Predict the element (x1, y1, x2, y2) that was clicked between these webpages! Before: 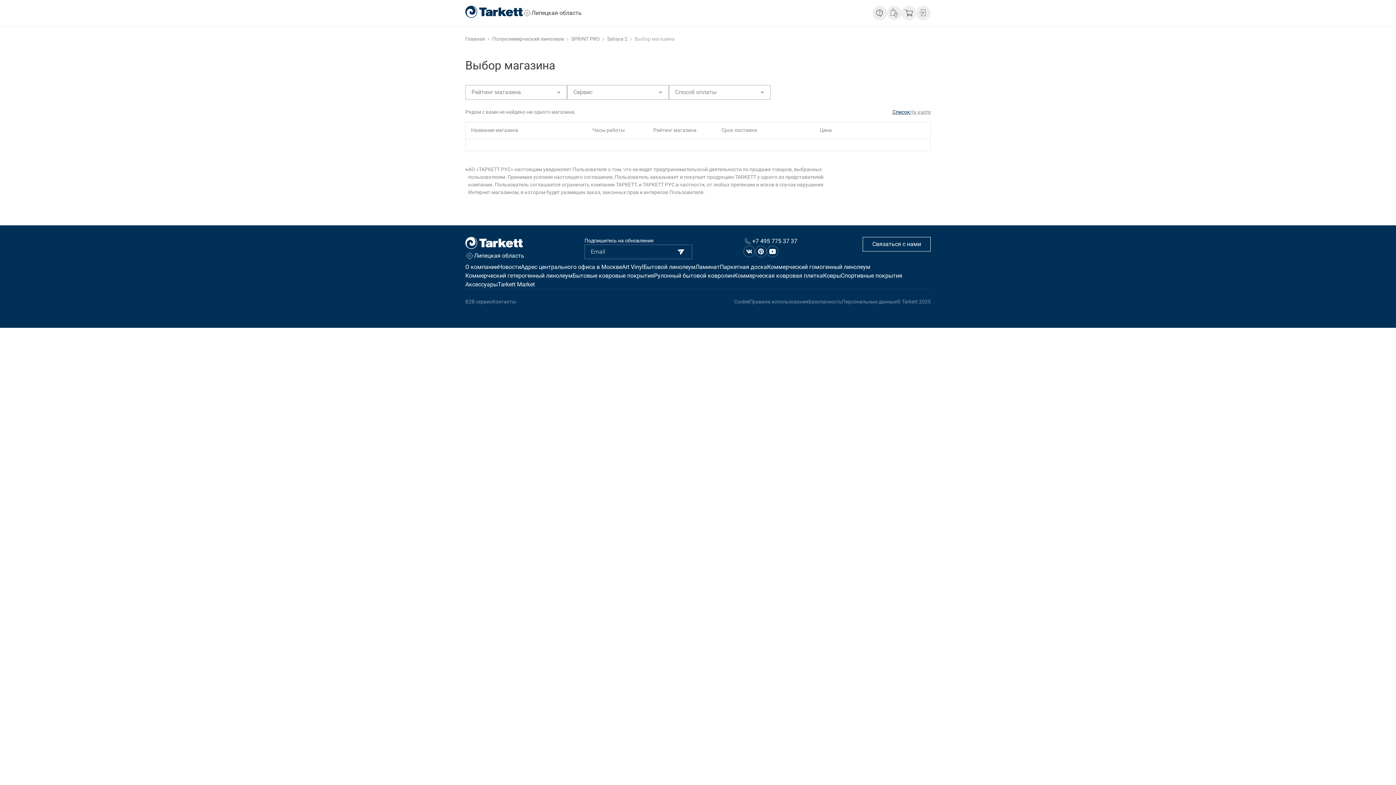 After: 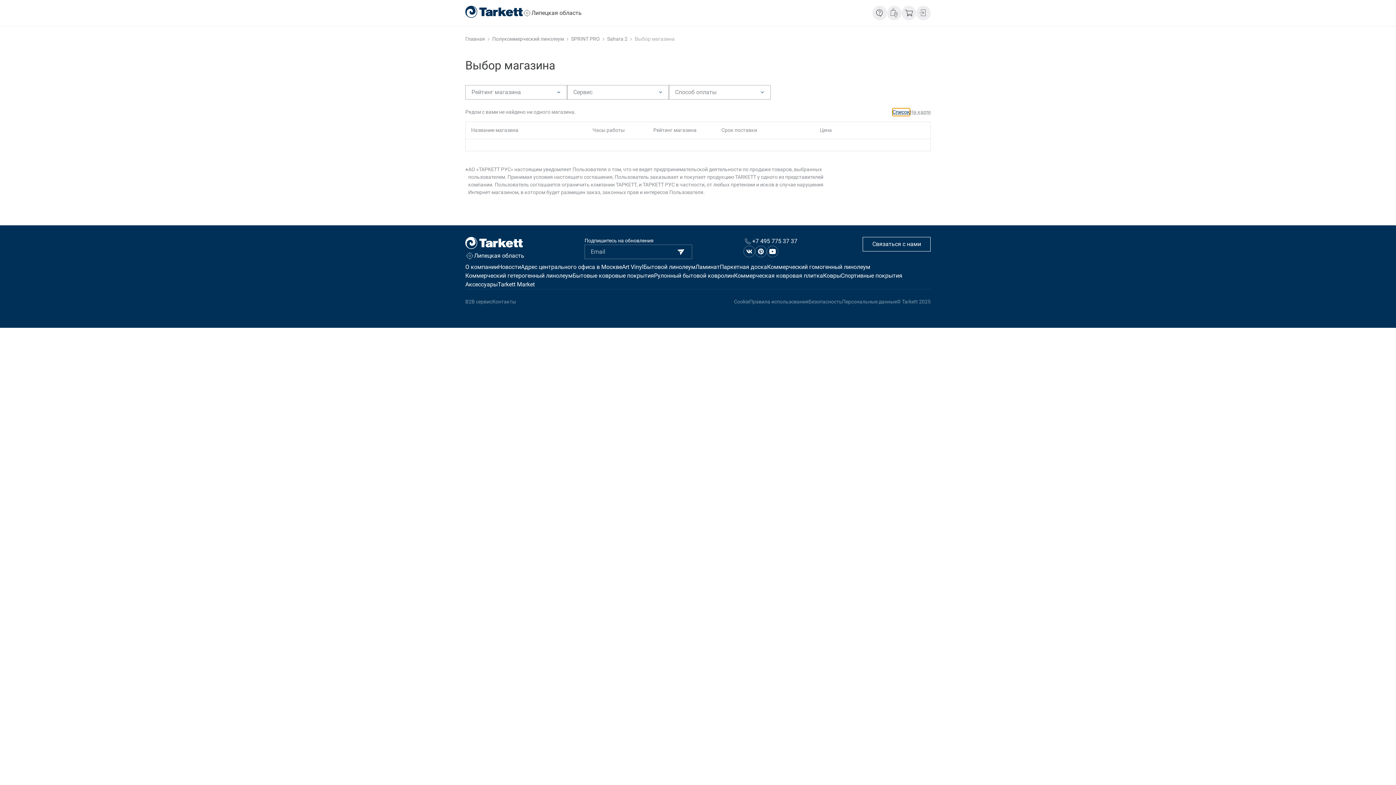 Action: bbox: (892, 108, 910, 116) label: Список